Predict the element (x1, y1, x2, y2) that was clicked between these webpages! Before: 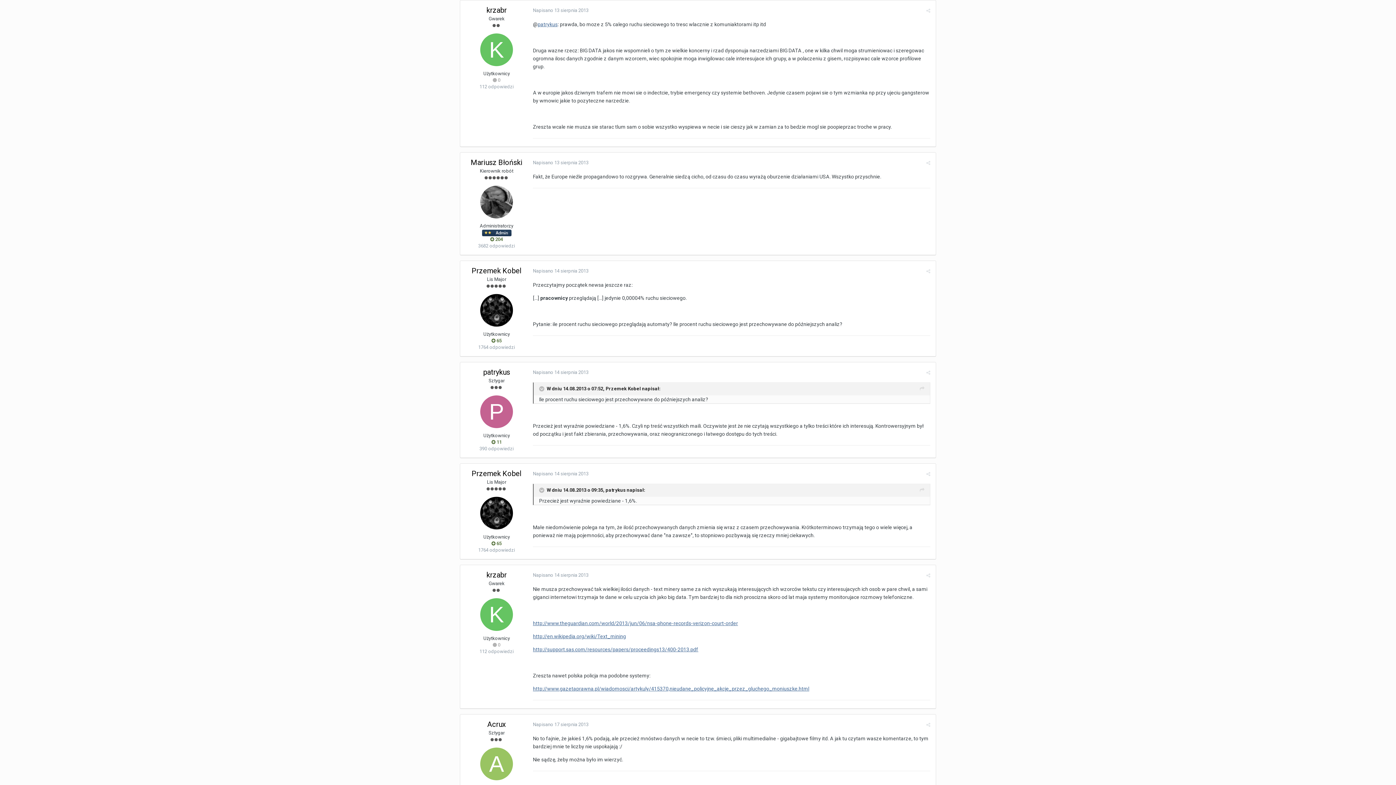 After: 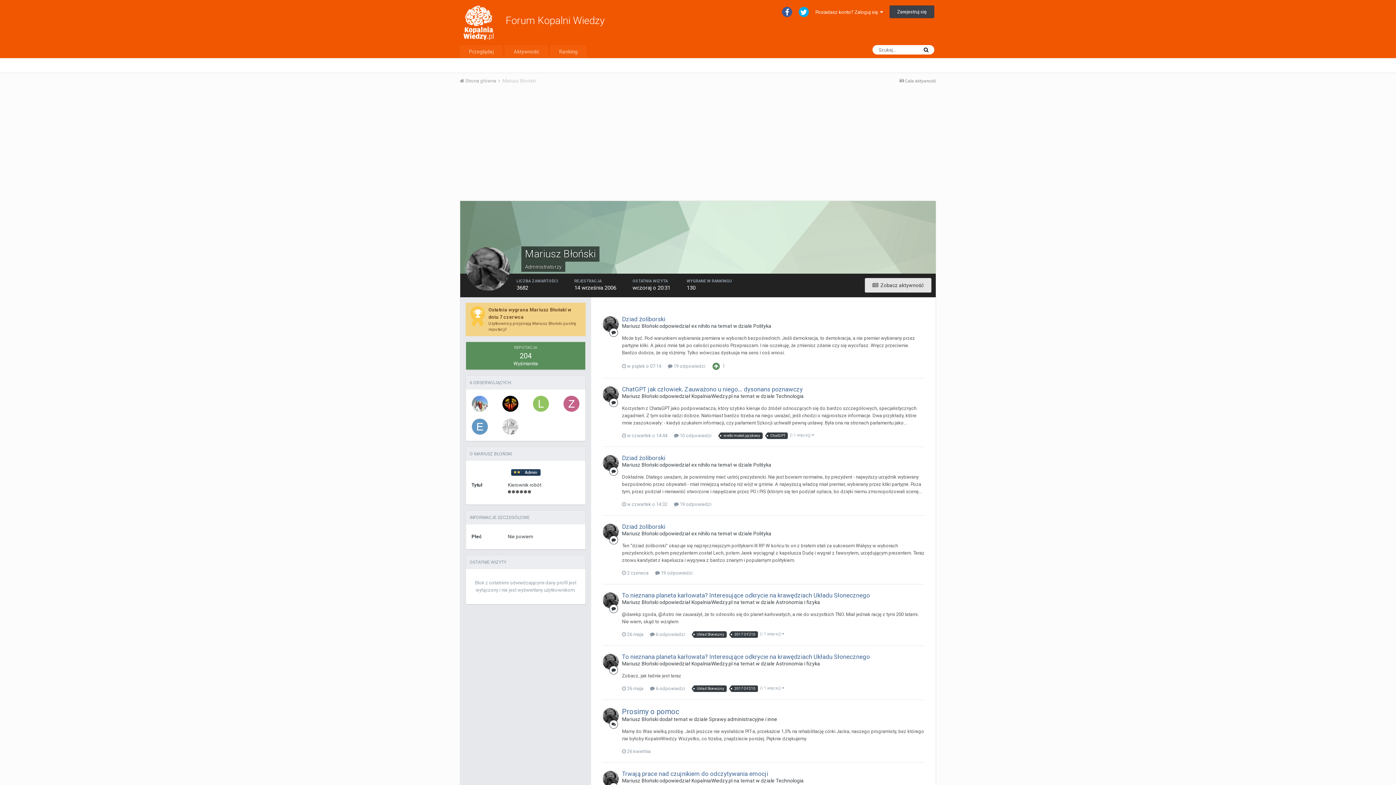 Action: bbox: (480, 185, 513, 218)